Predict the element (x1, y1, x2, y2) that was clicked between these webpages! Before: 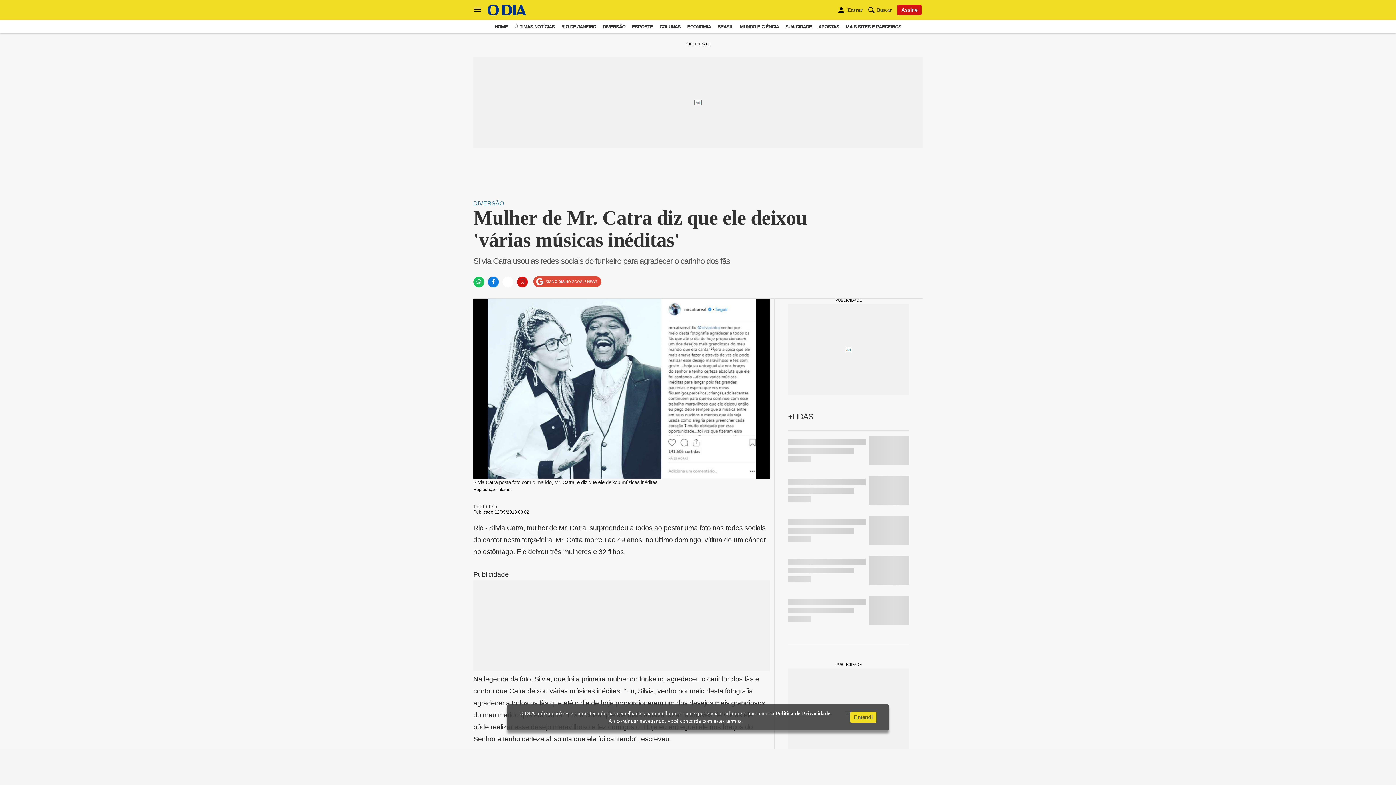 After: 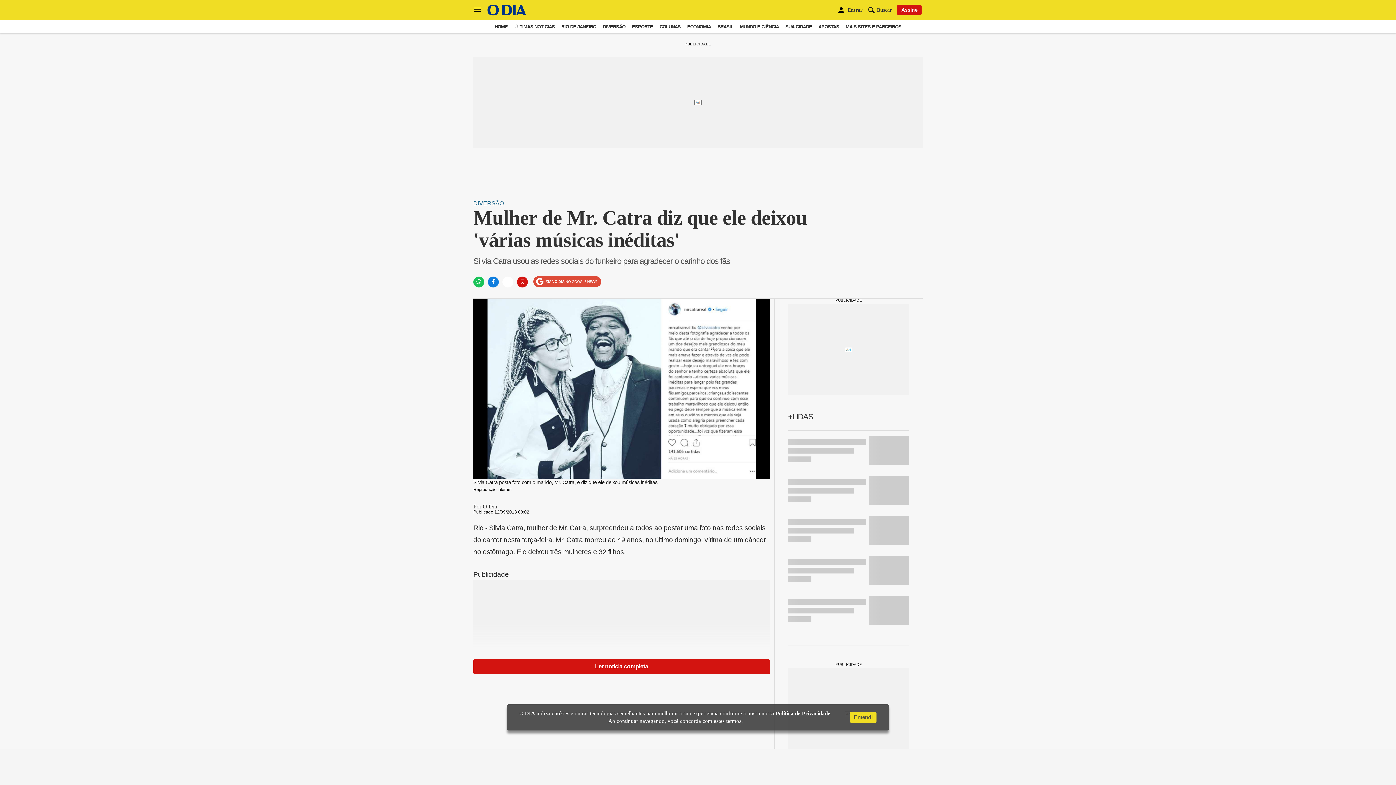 Action: bbox: (502, 276, 513, 287)